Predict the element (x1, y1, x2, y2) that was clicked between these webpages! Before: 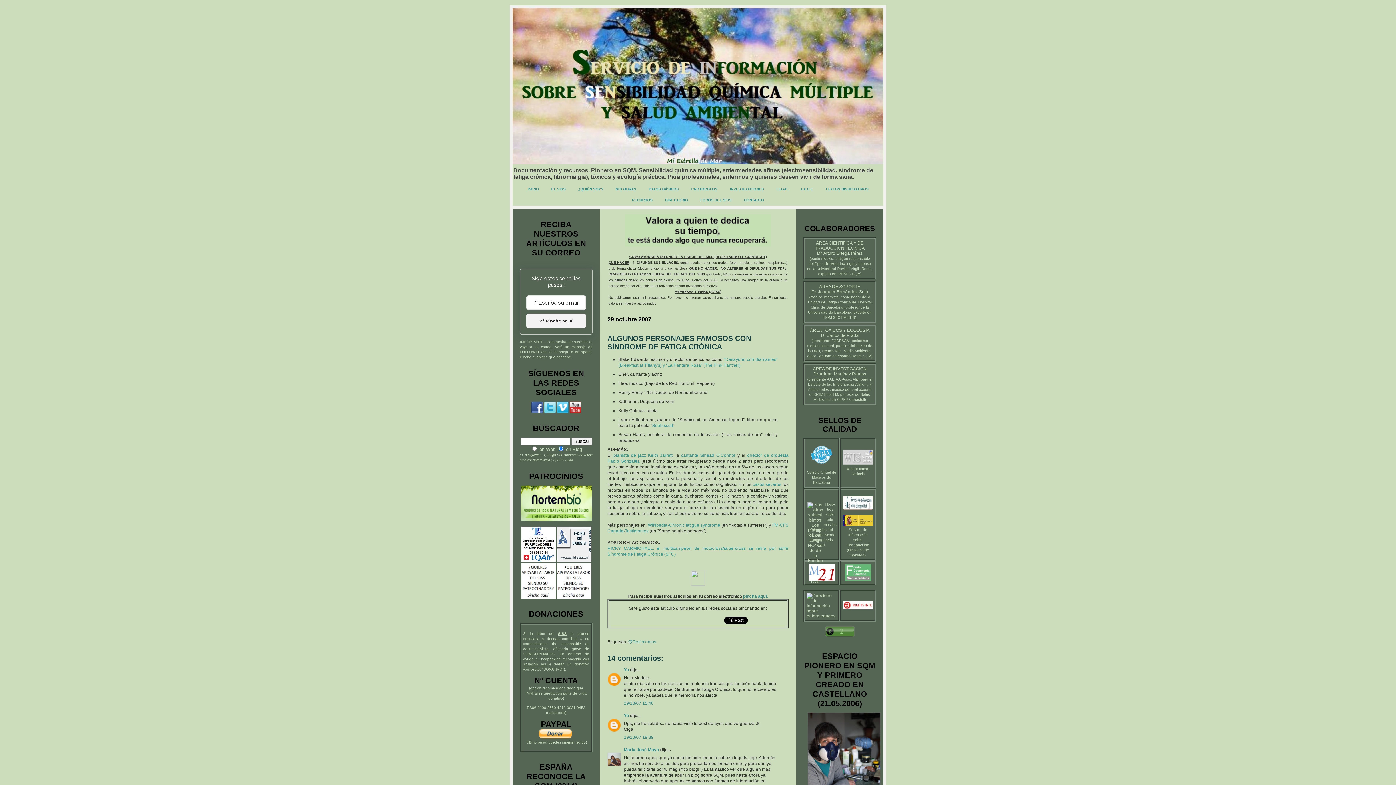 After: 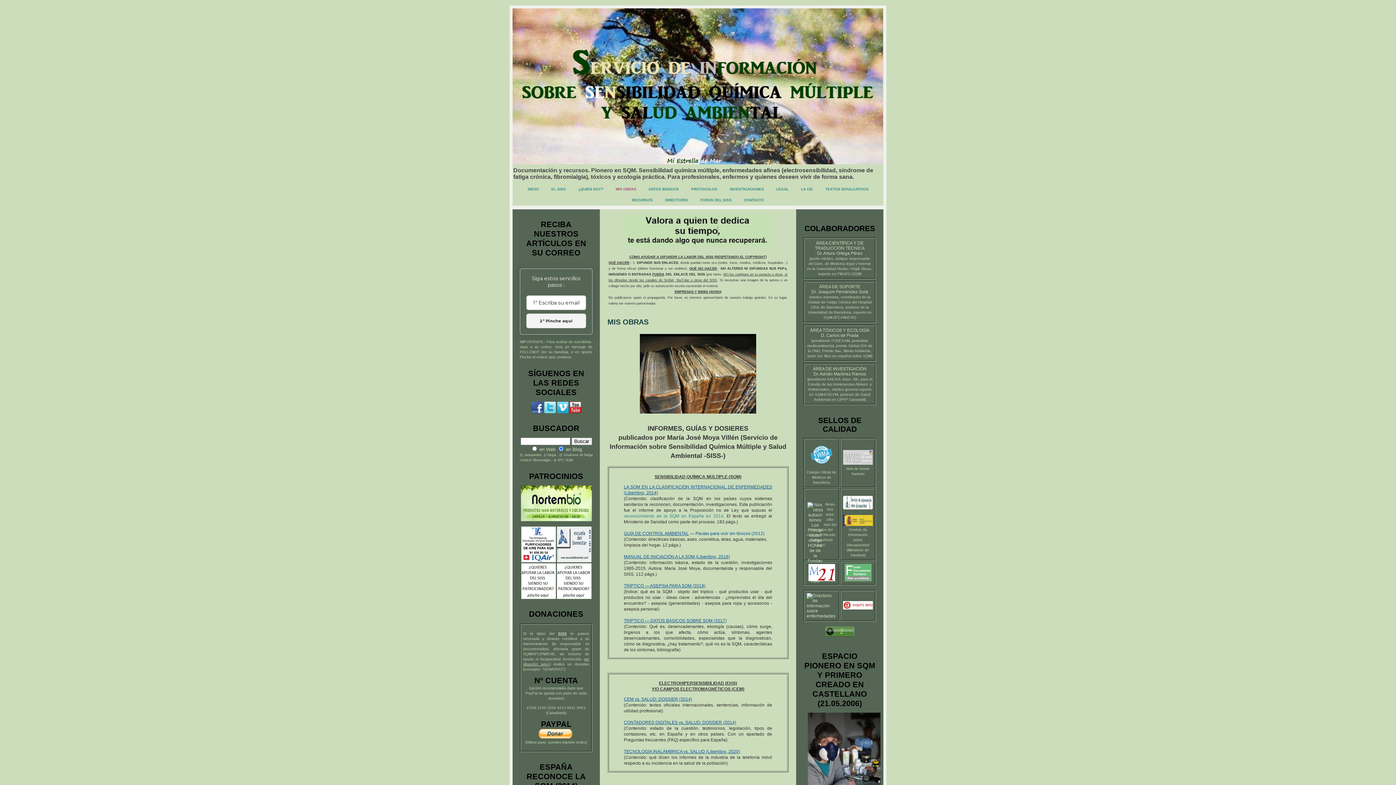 Action: bbox: (610, 184, 642, 194) label: MIS OBRAS